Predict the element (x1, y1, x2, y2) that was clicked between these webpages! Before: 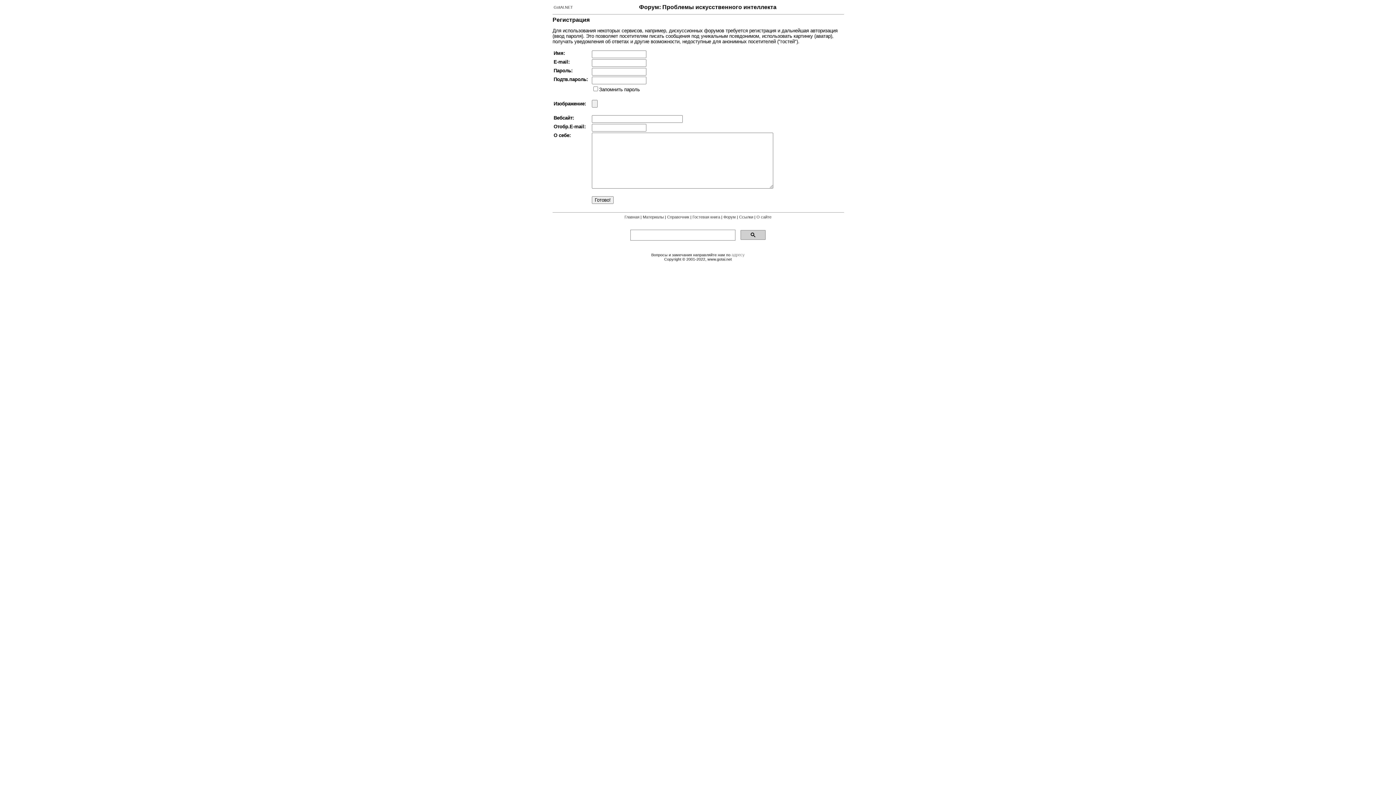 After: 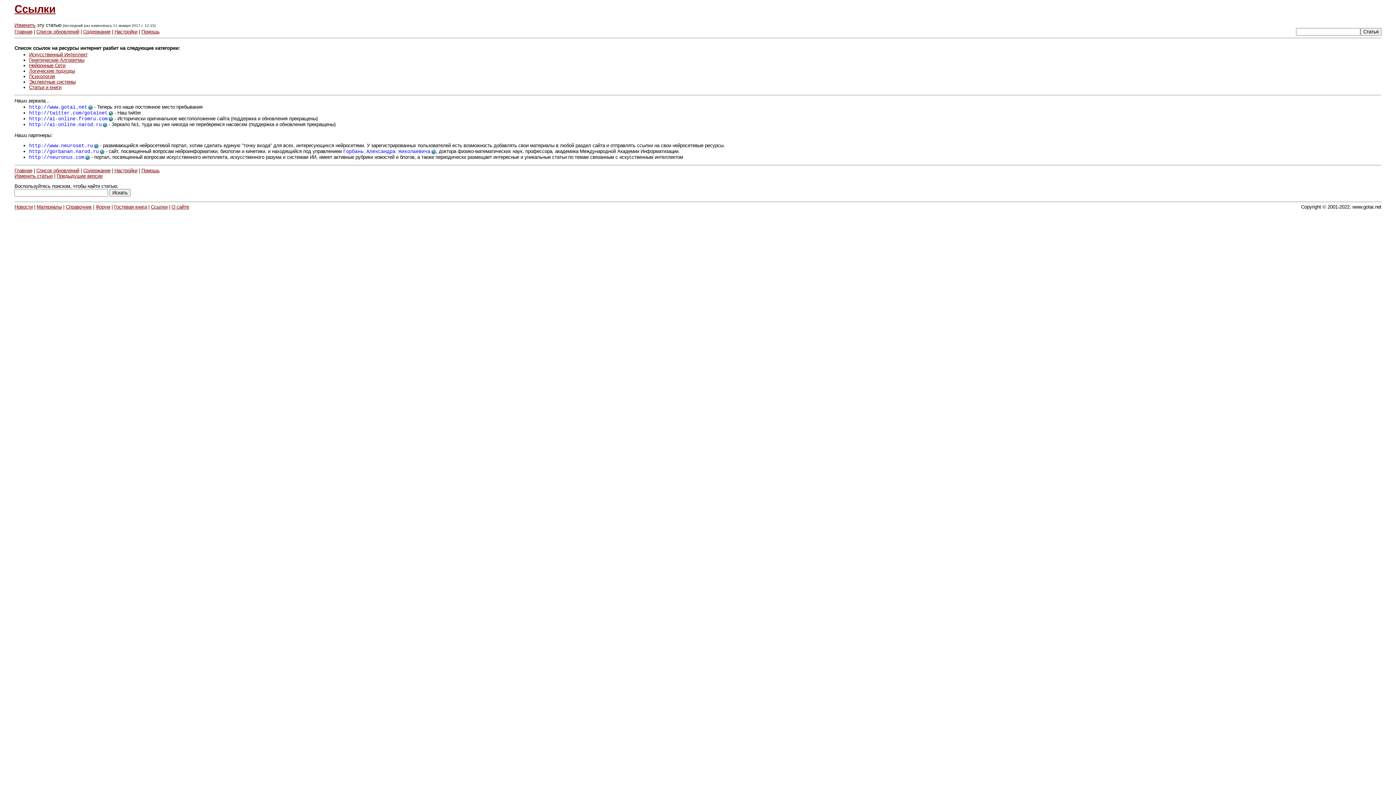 Action: bbox: (739, 214, 753, 219) label: Ссылки